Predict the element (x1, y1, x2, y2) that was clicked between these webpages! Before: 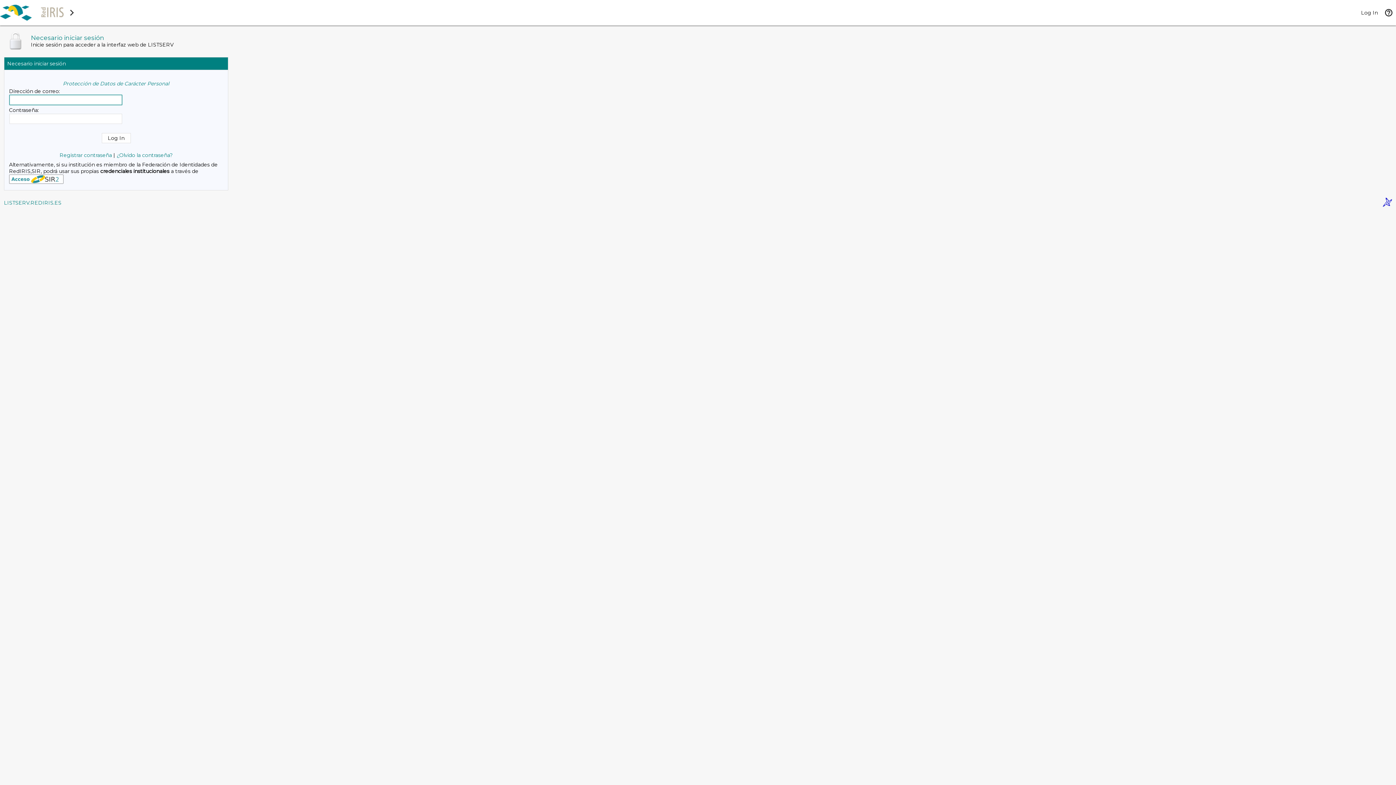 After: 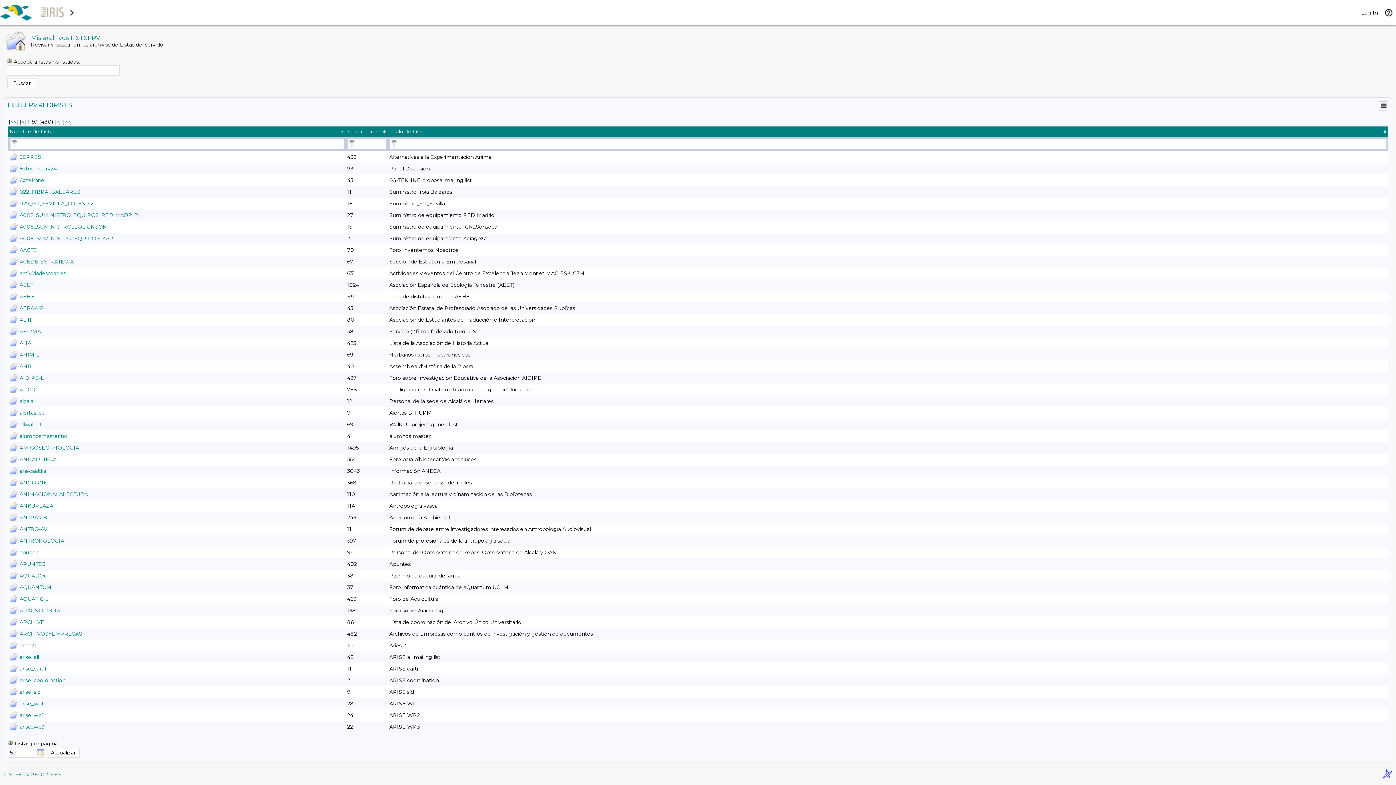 Action: bbox: (4, 199, 61, 206) label: LISTSERV.REDIRIS.ES